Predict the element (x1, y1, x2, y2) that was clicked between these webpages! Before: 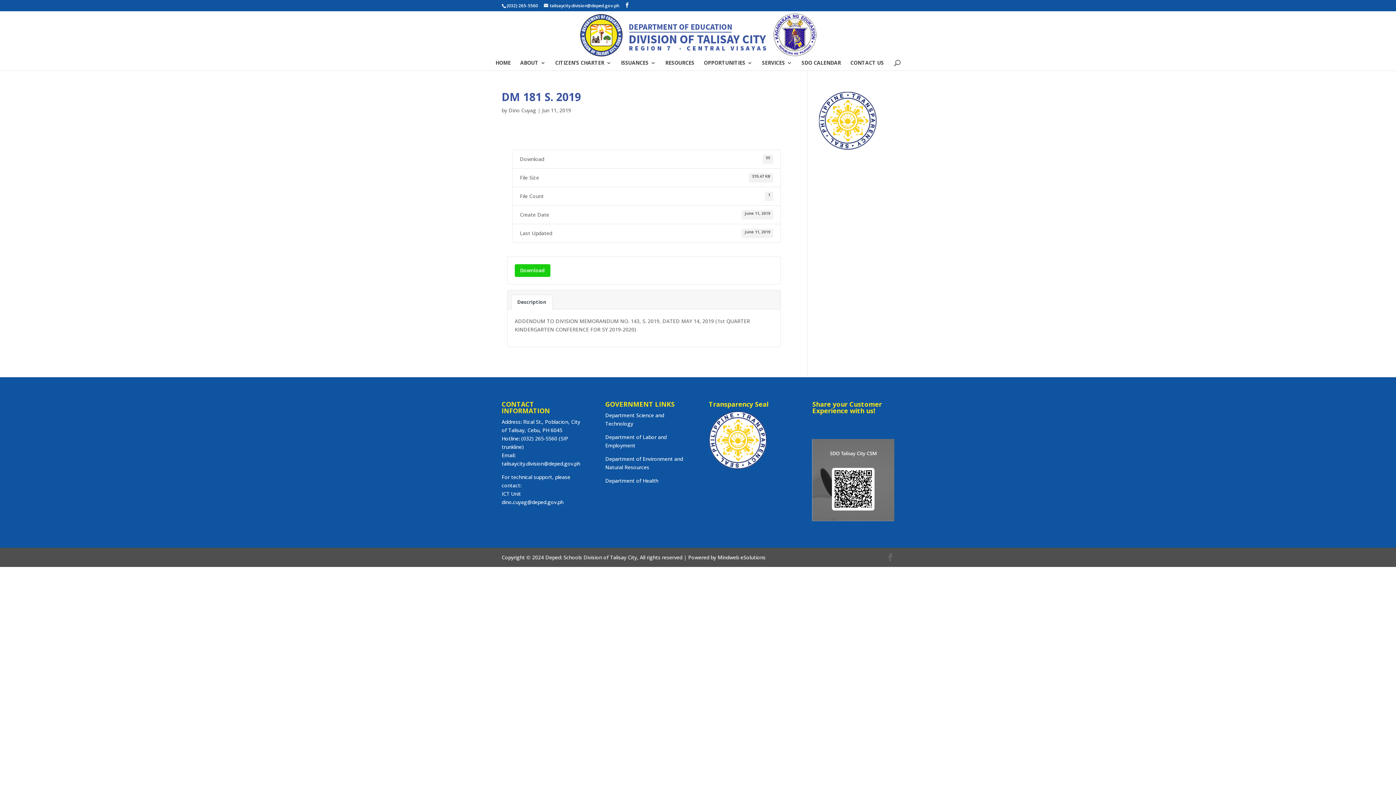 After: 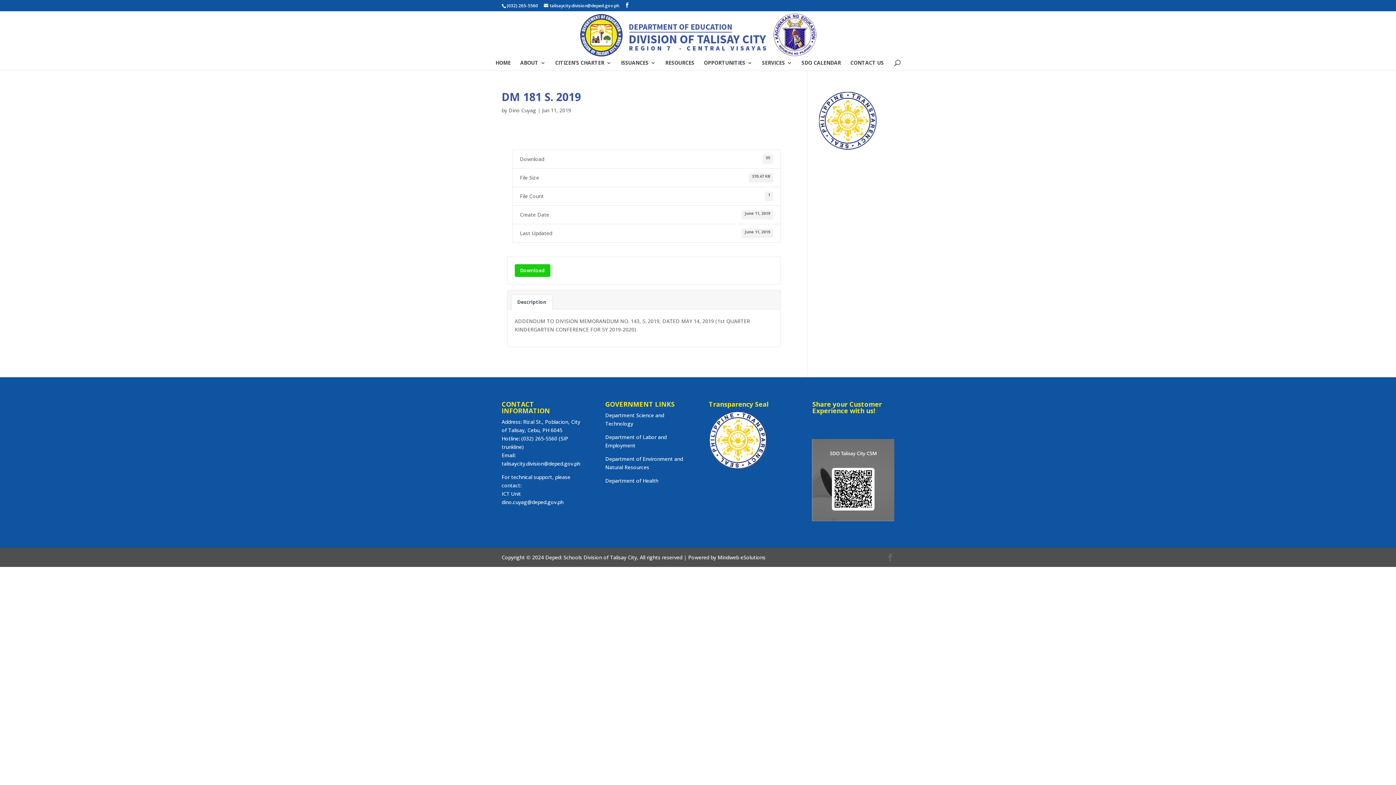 Action: bbox: (819, 144, 877, 151)